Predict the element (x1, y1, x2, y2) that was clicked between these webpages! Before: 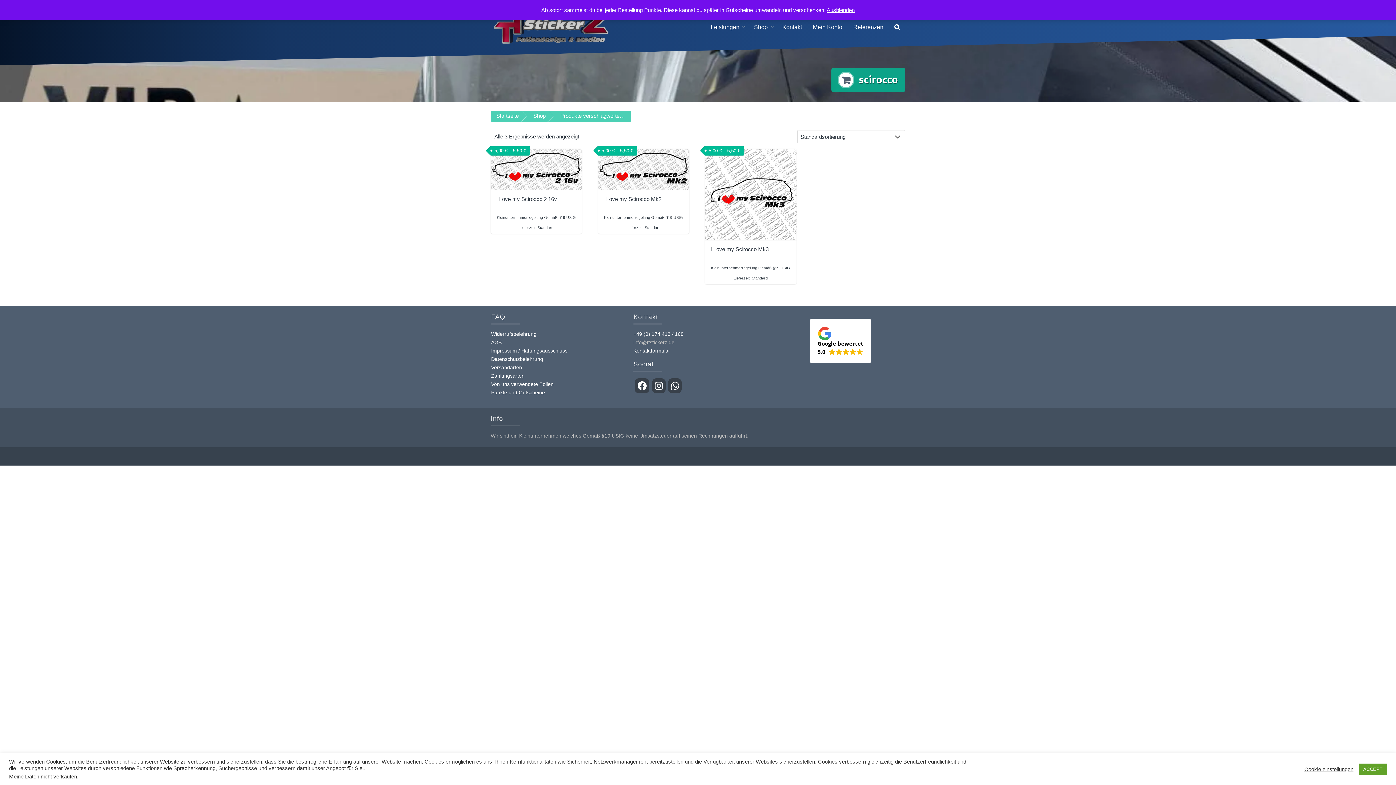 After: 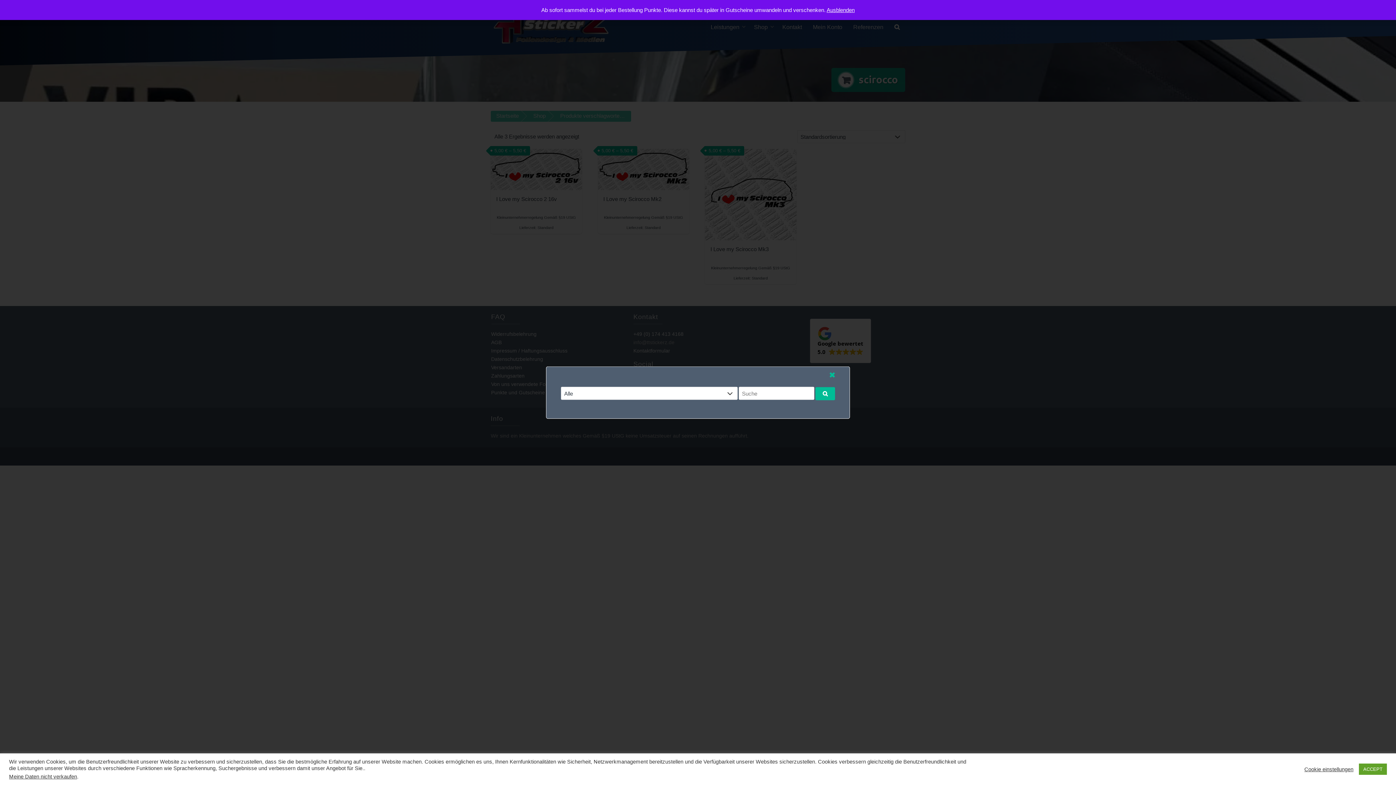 Action: bbox: (889, 18, 905, 35)